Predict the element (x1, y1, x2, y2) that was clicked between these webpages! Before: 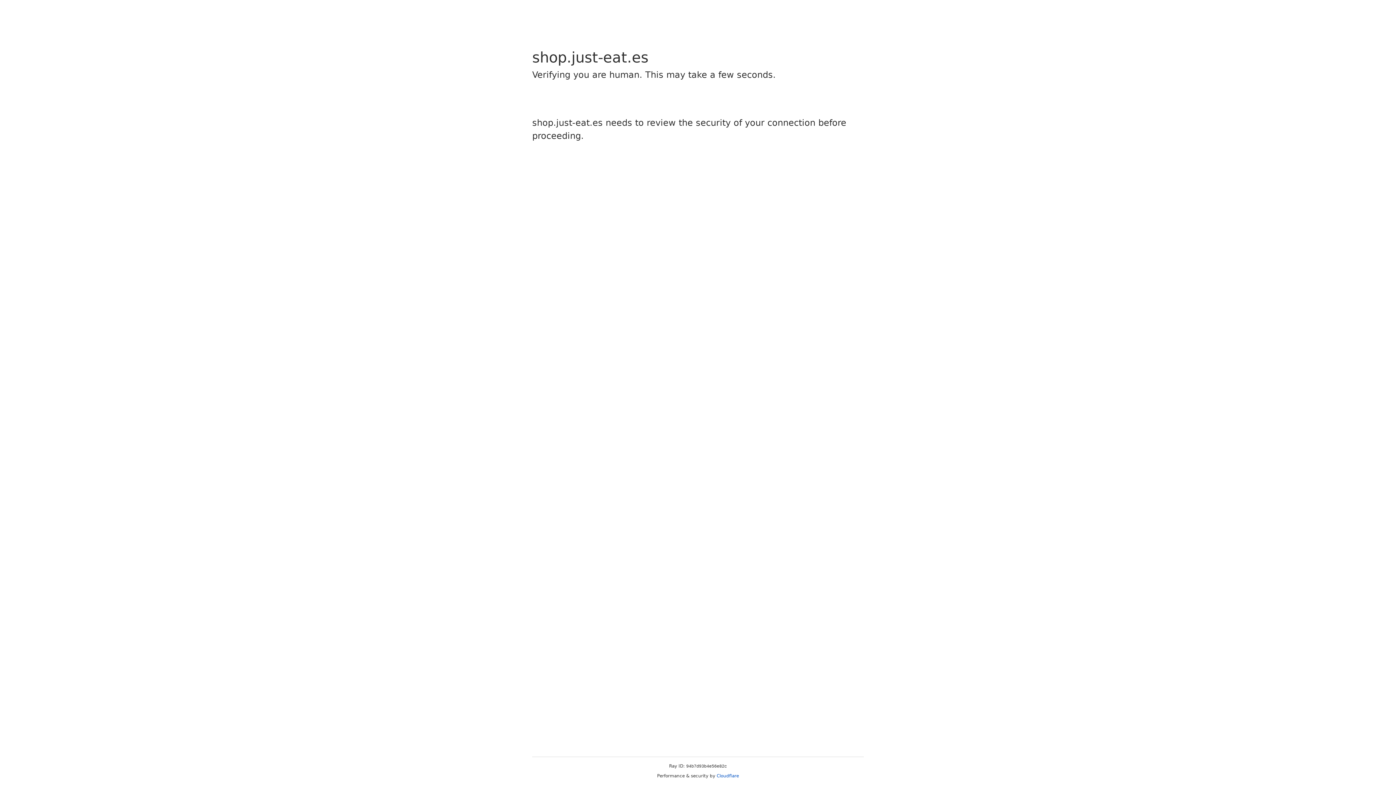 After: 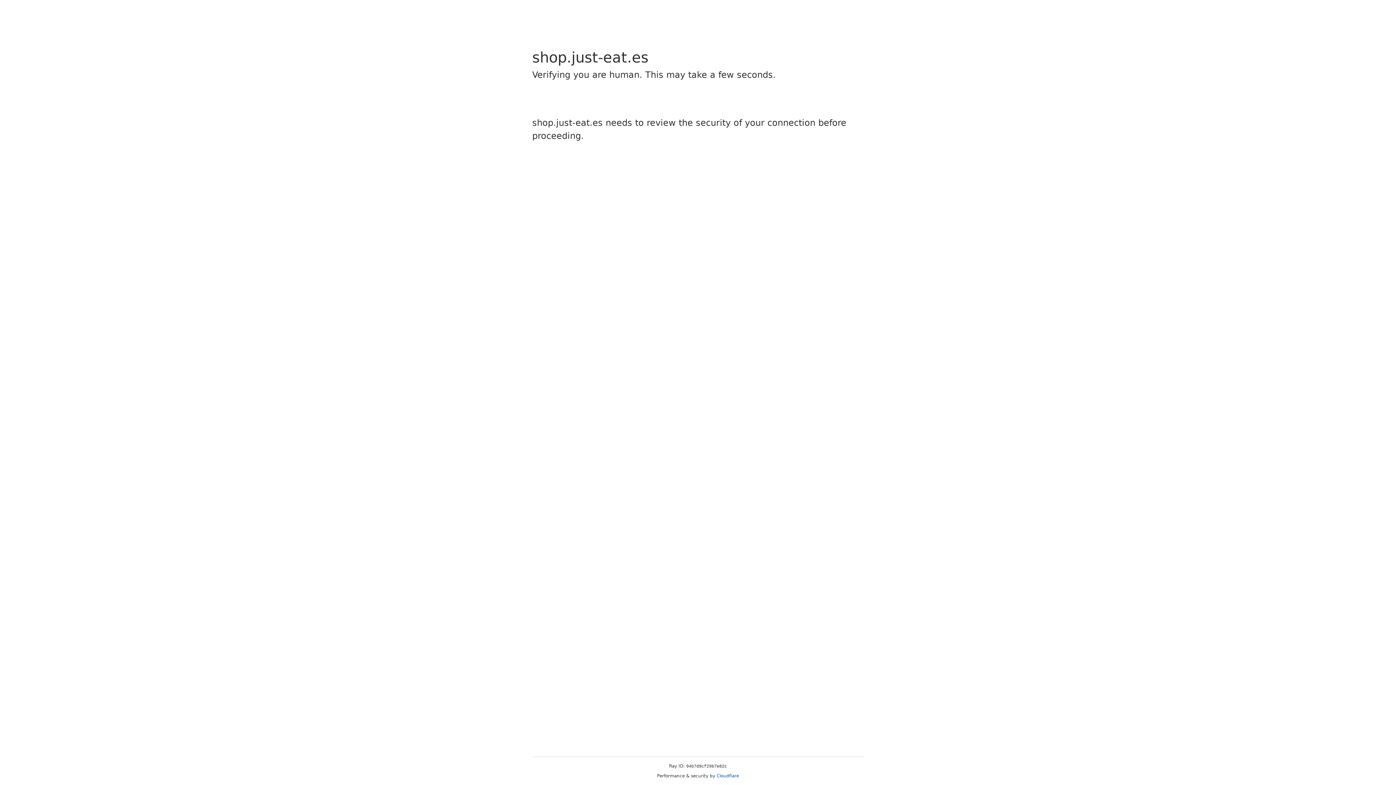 Action: bbox: (716, 773, 739, 778) label: Cloudflare